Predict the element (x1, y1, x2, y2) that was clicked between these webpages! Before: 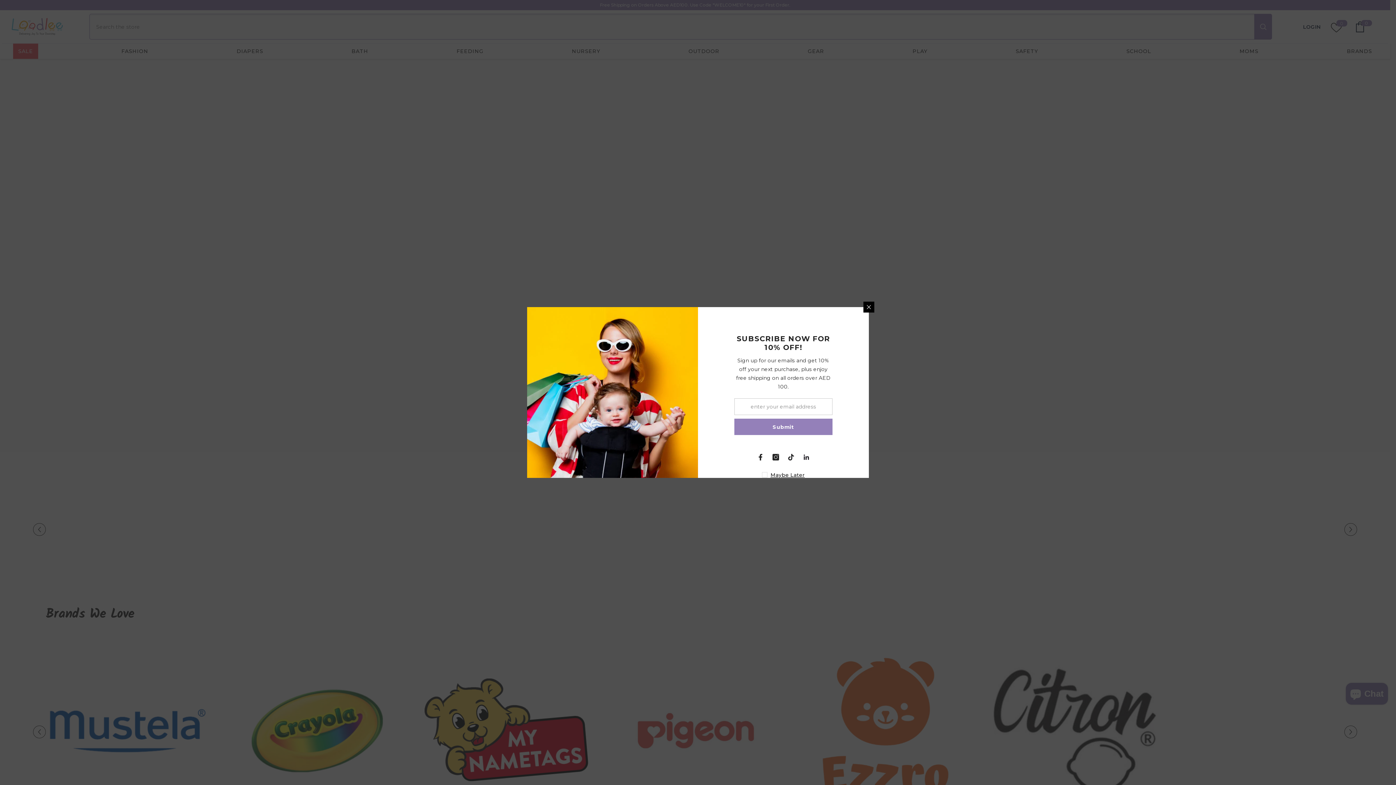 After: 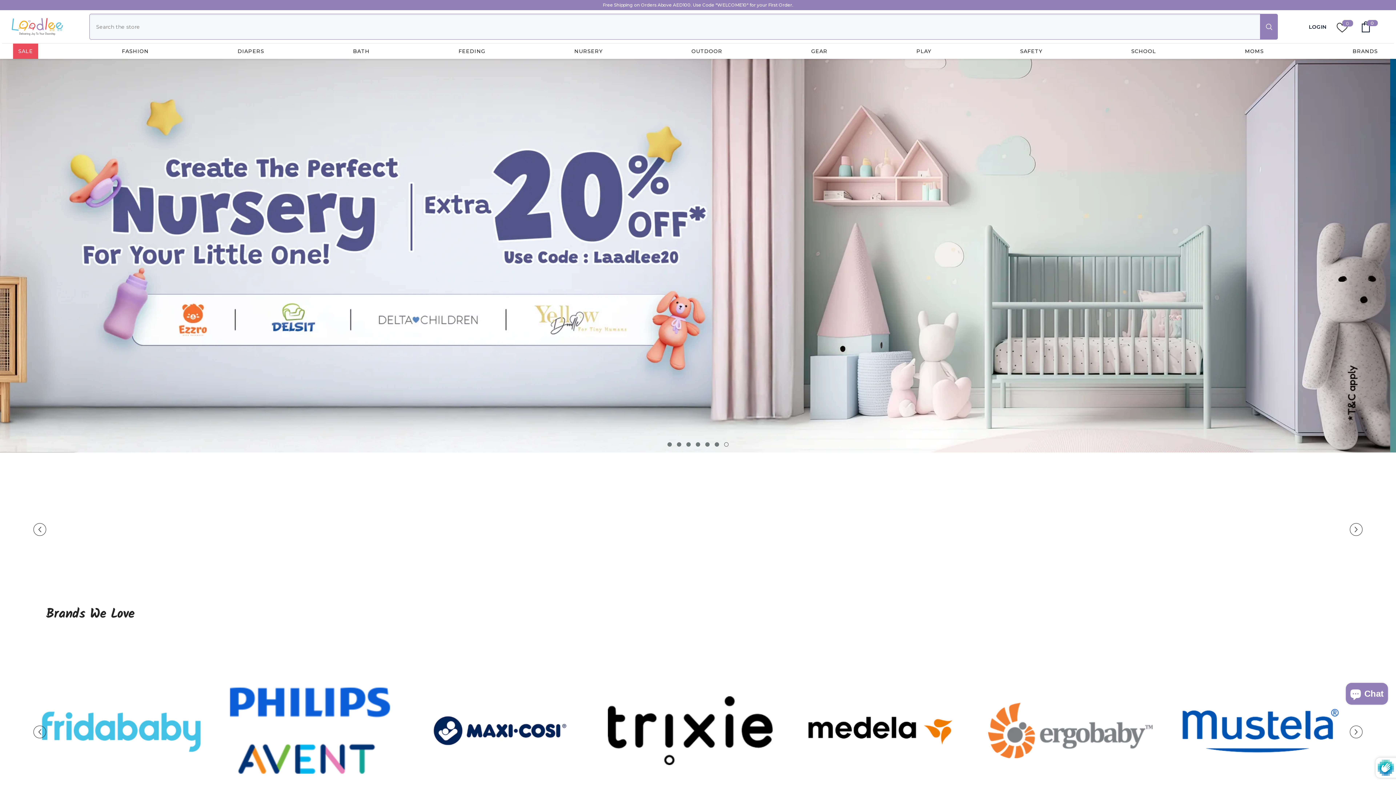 Action: bbox: (734, 418, 832, 435) label: Submit